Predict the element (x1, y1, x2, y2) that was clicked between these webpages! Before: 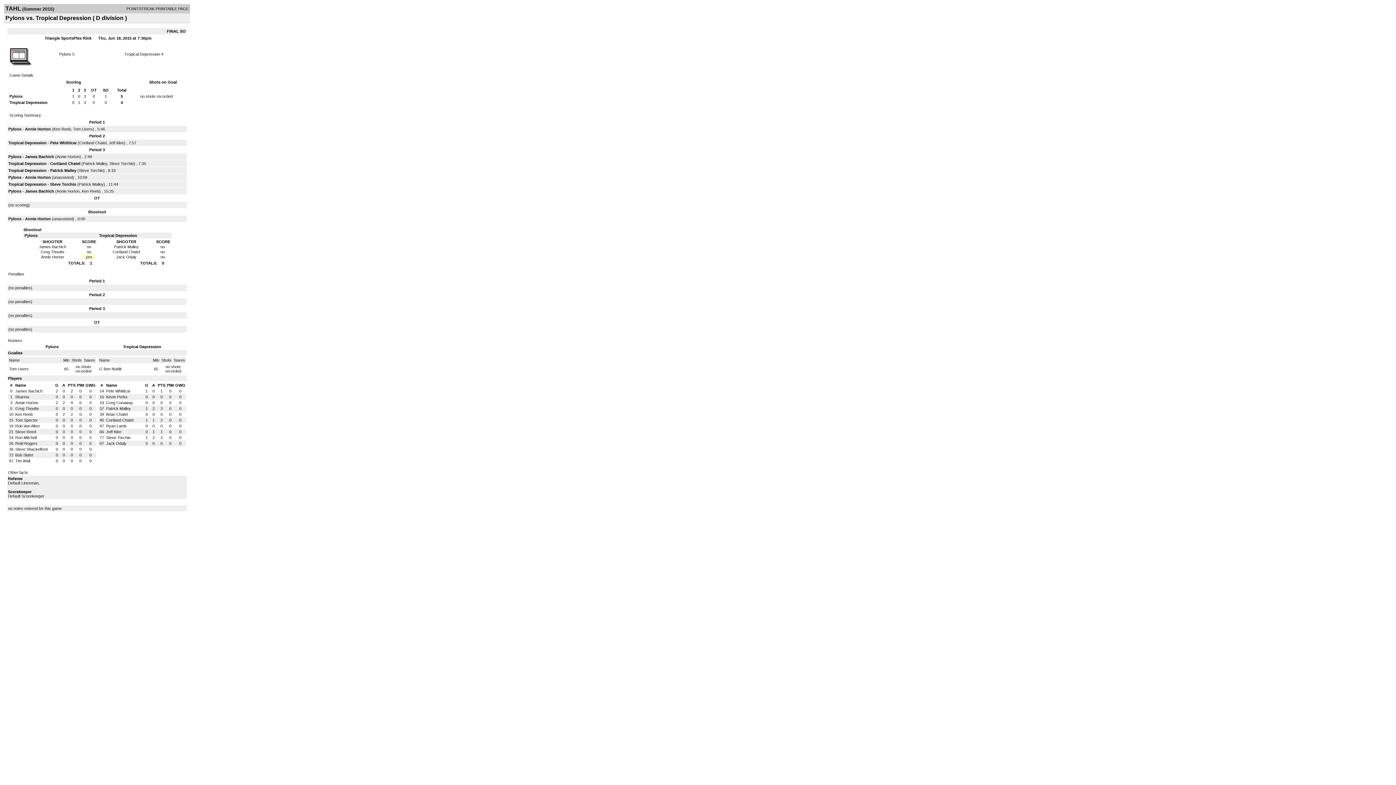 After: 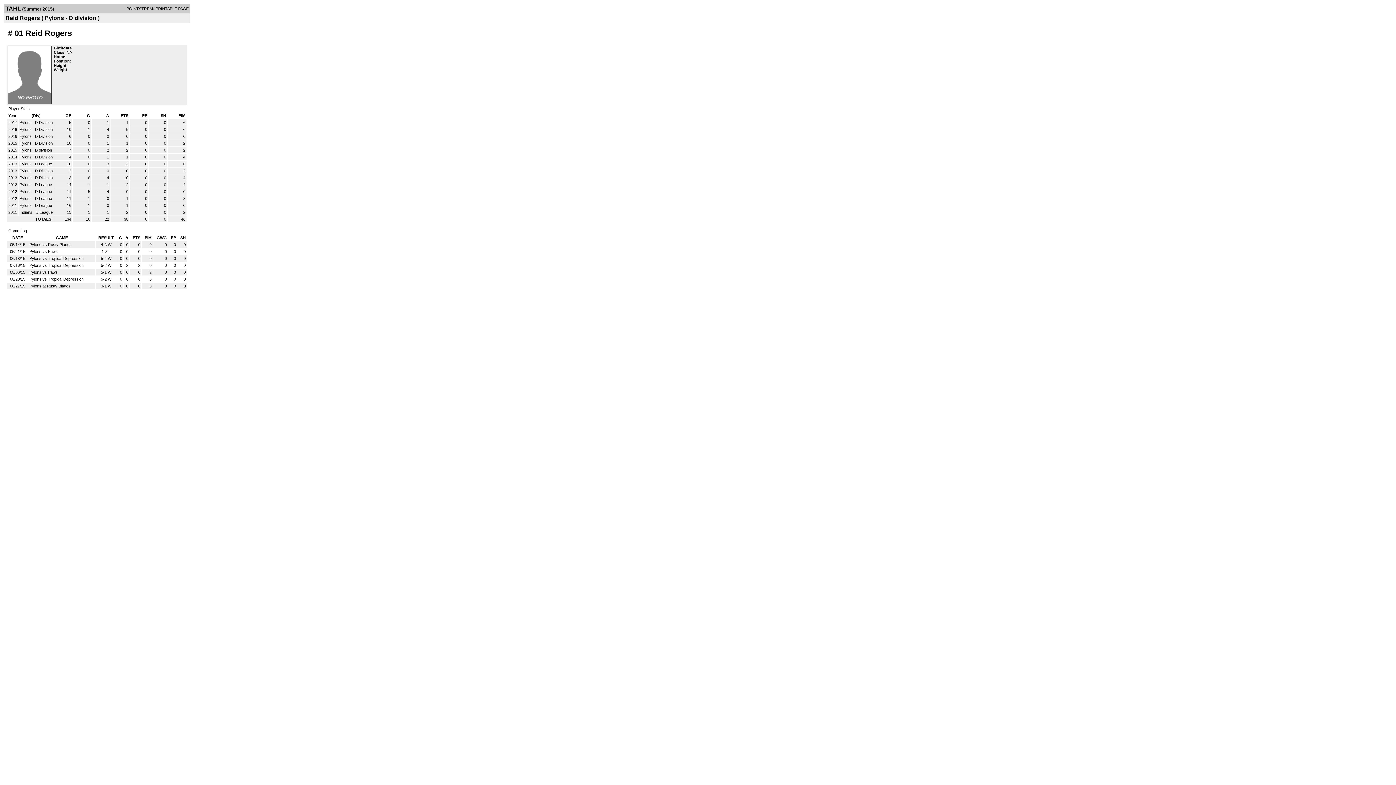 Action: bbox: (15, 441, 37, 445) label: Reid Rogers